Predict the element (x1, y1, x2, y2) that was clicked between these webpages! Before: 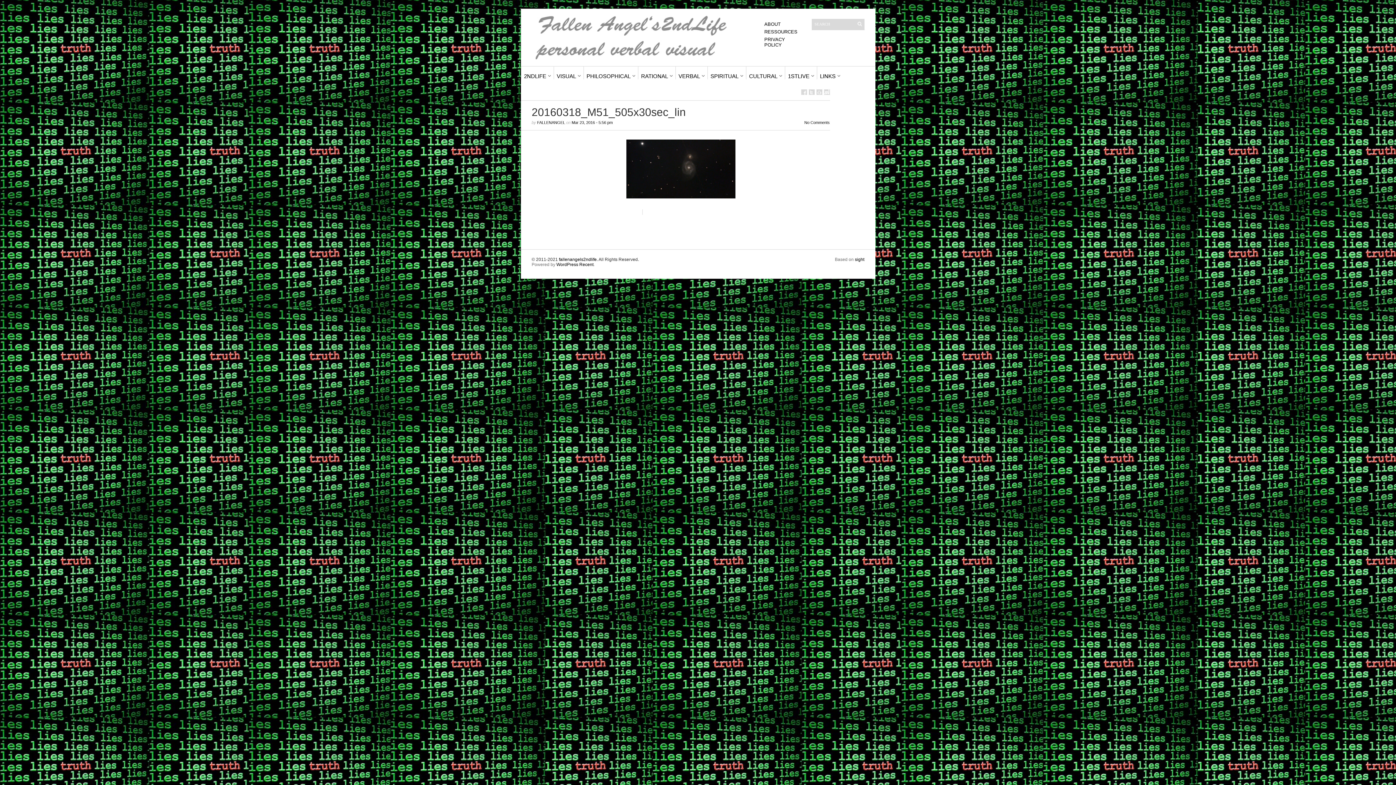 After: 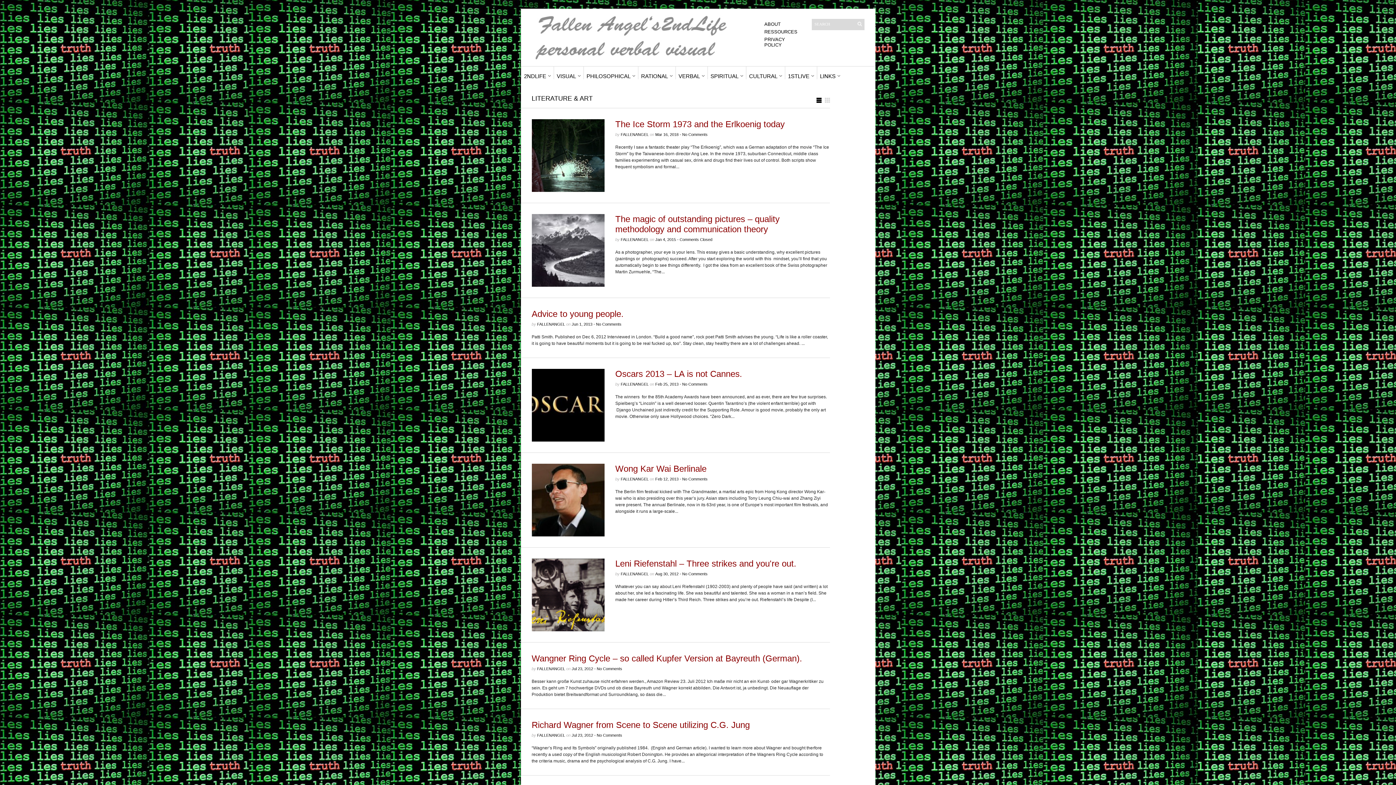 Action: bbox: (749, 66, 782, 79) label: CULTURAL